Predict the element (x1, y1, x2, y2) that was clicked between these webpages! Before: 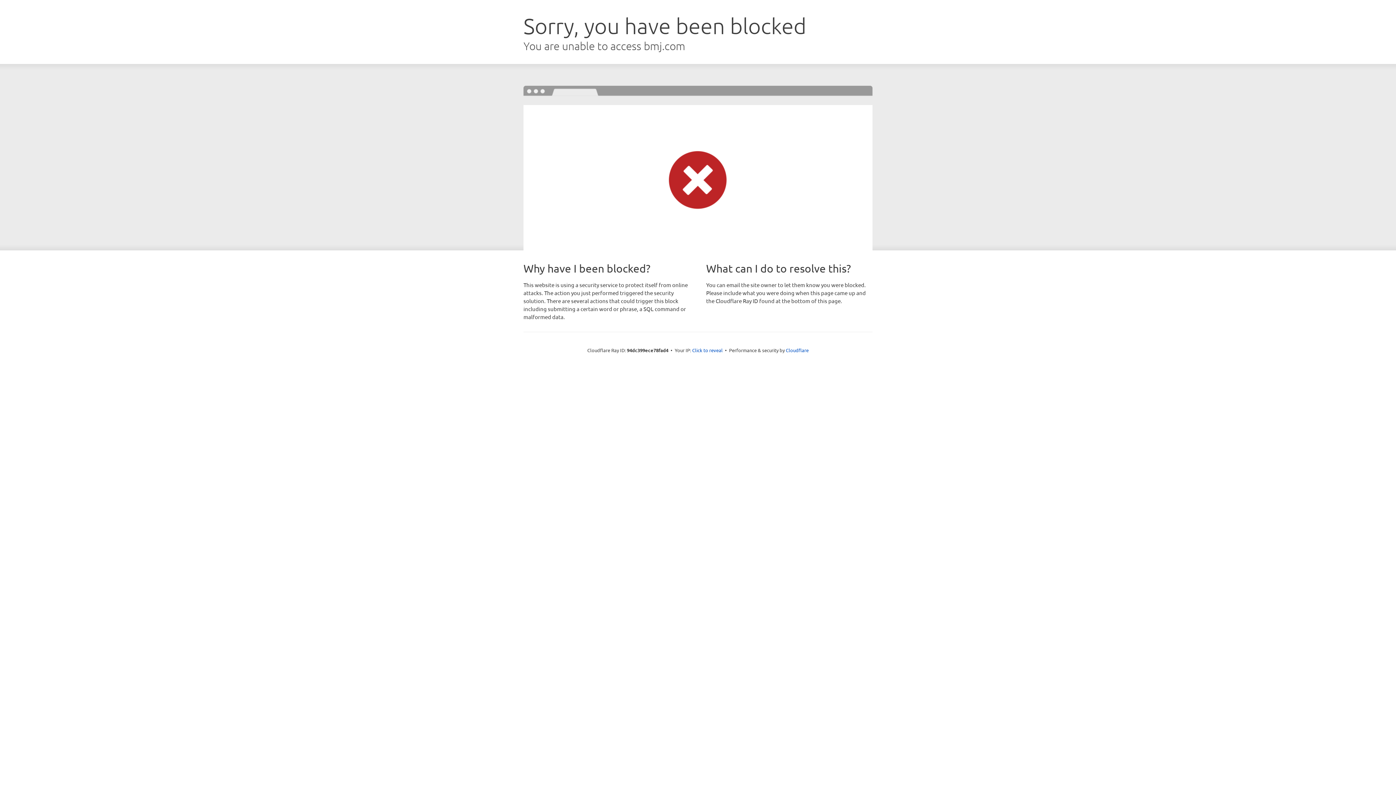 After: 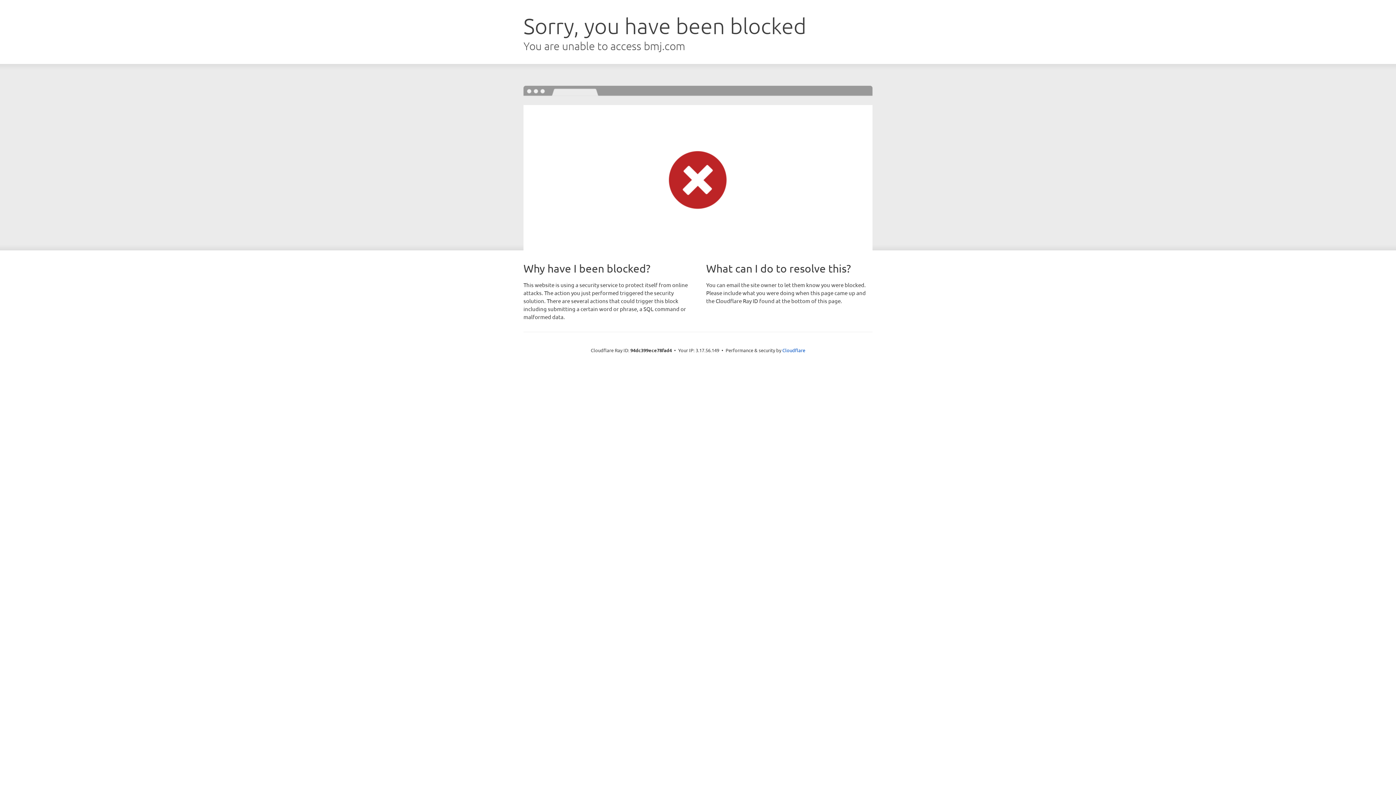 Action: bbox: (692, 346, 722, 353) label: Click to reveal